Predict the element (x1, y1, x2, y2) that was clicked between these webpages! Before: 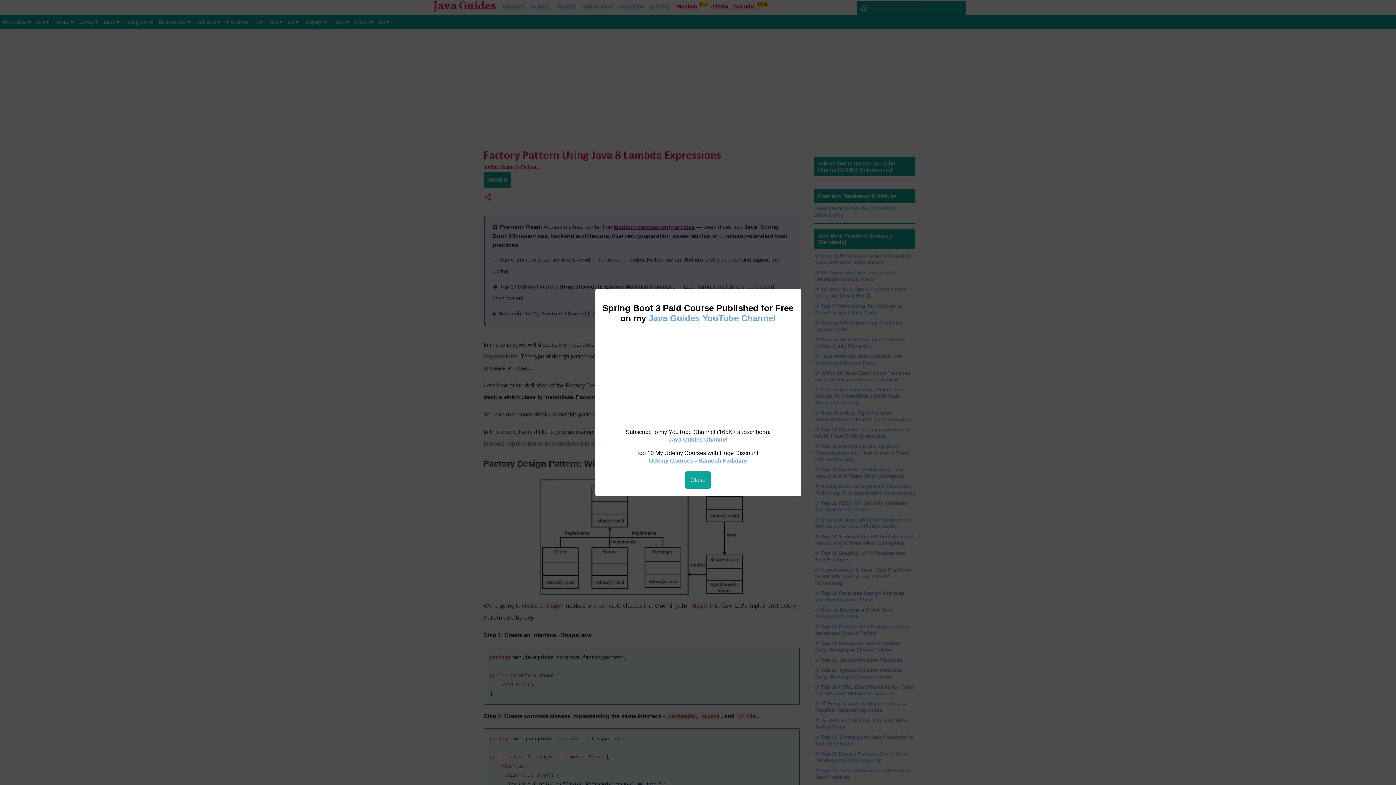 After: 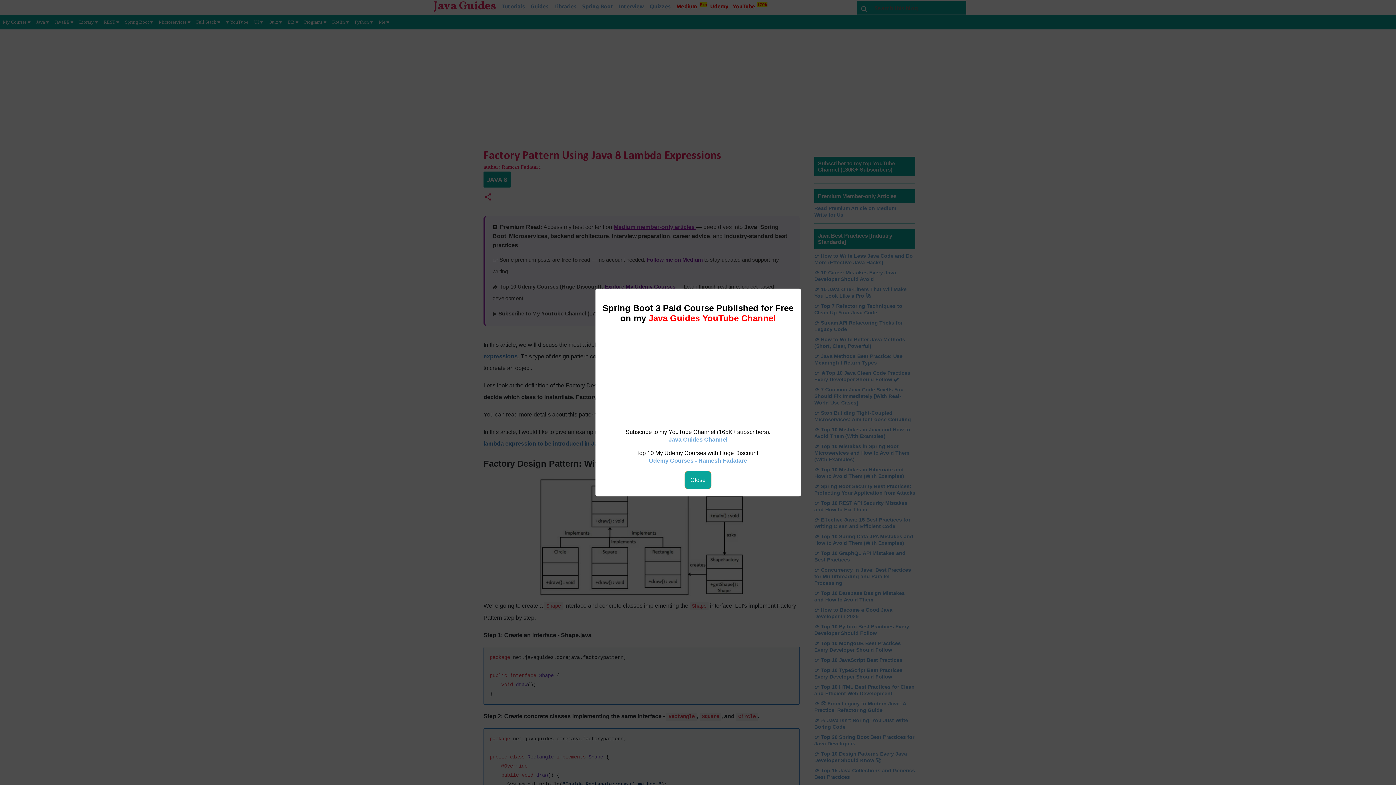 Action: label: Java Guides YouTube Channel bbox: (648, 313, 776, 323)